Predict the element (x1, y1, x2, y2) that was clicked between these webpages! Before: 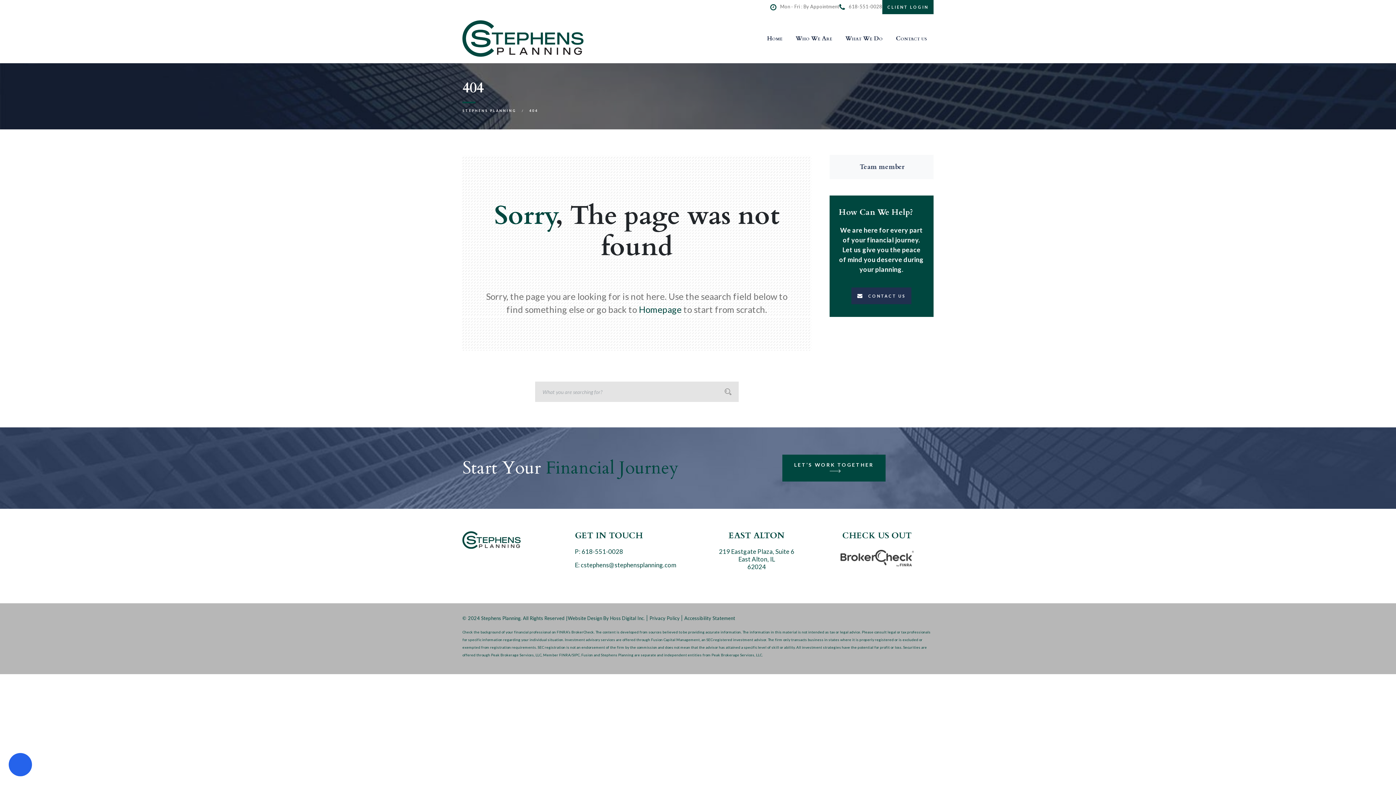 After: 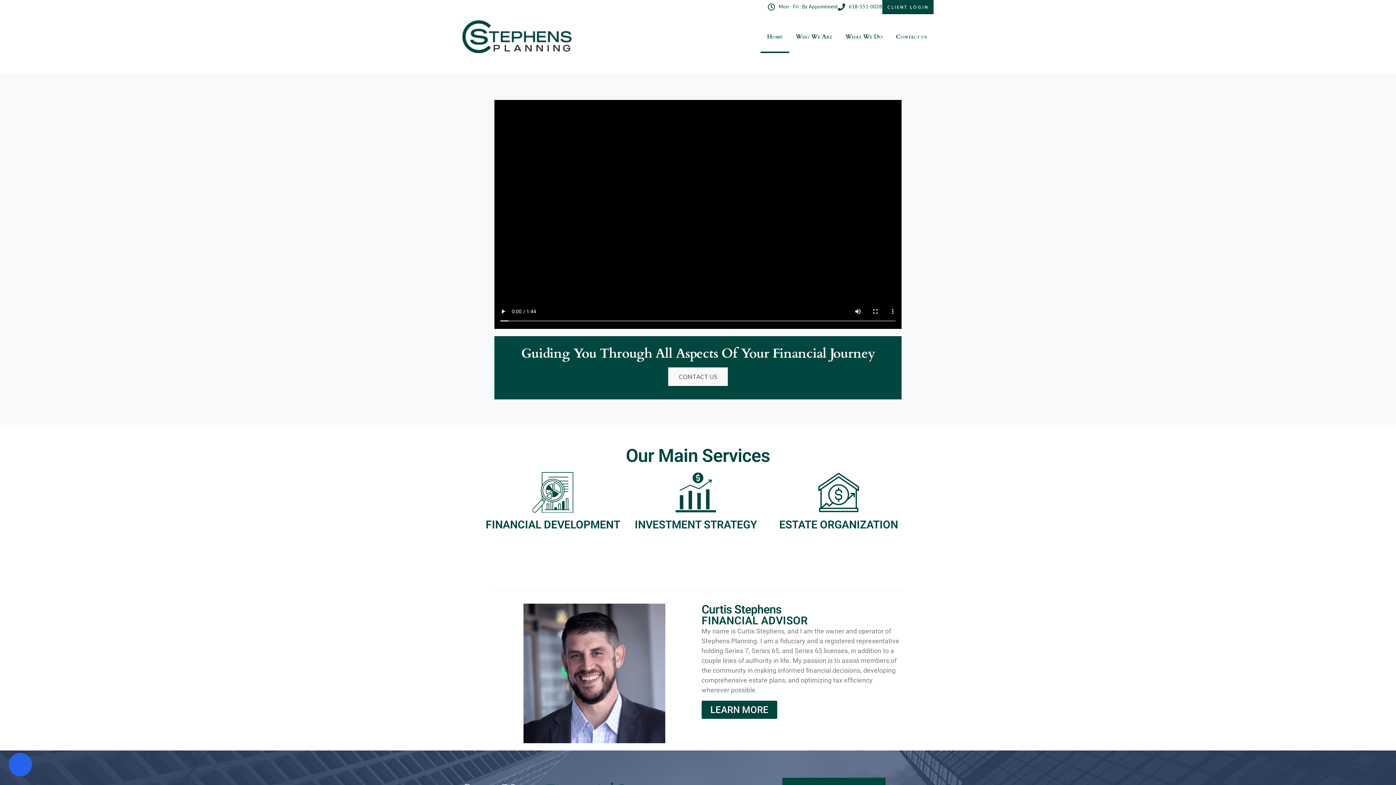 Action: bbox: (462, 14, 583, 63)